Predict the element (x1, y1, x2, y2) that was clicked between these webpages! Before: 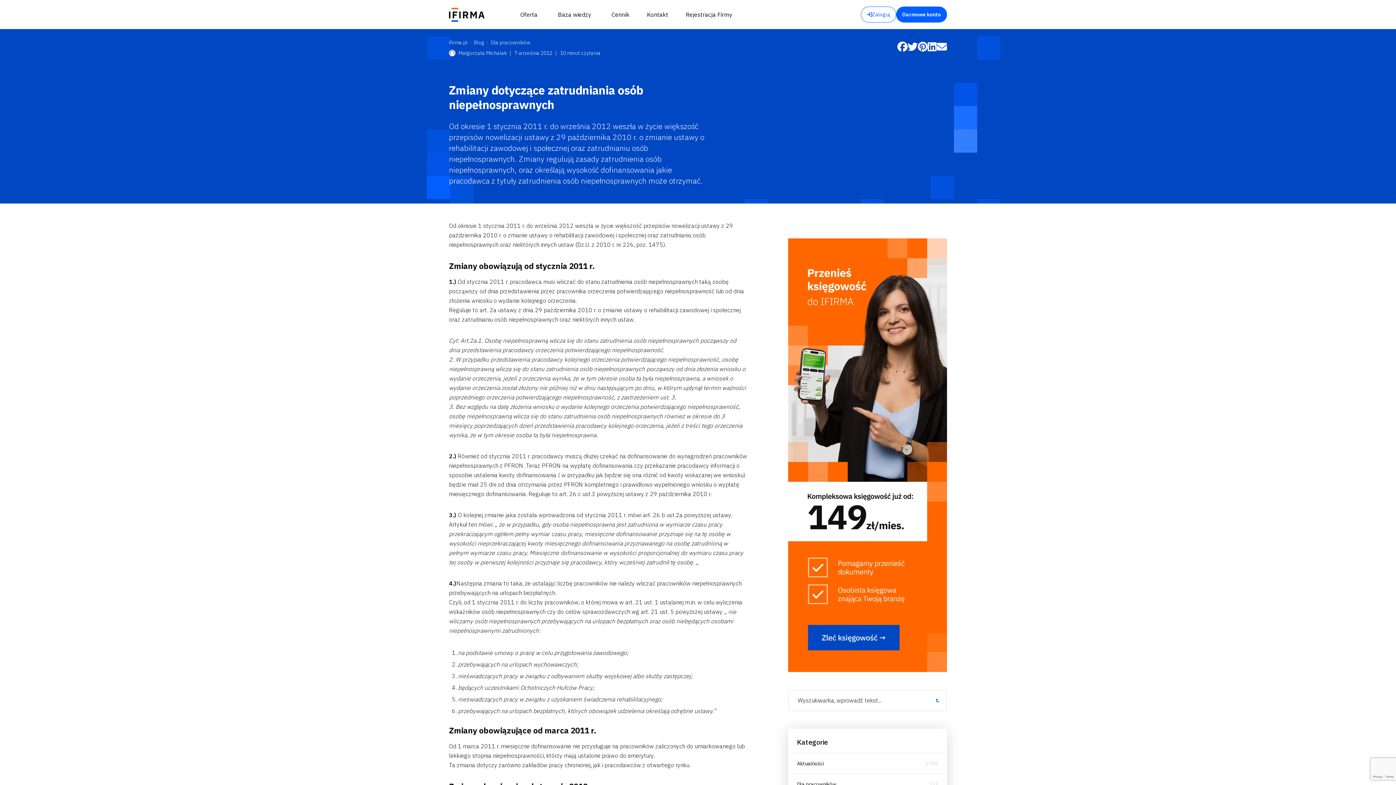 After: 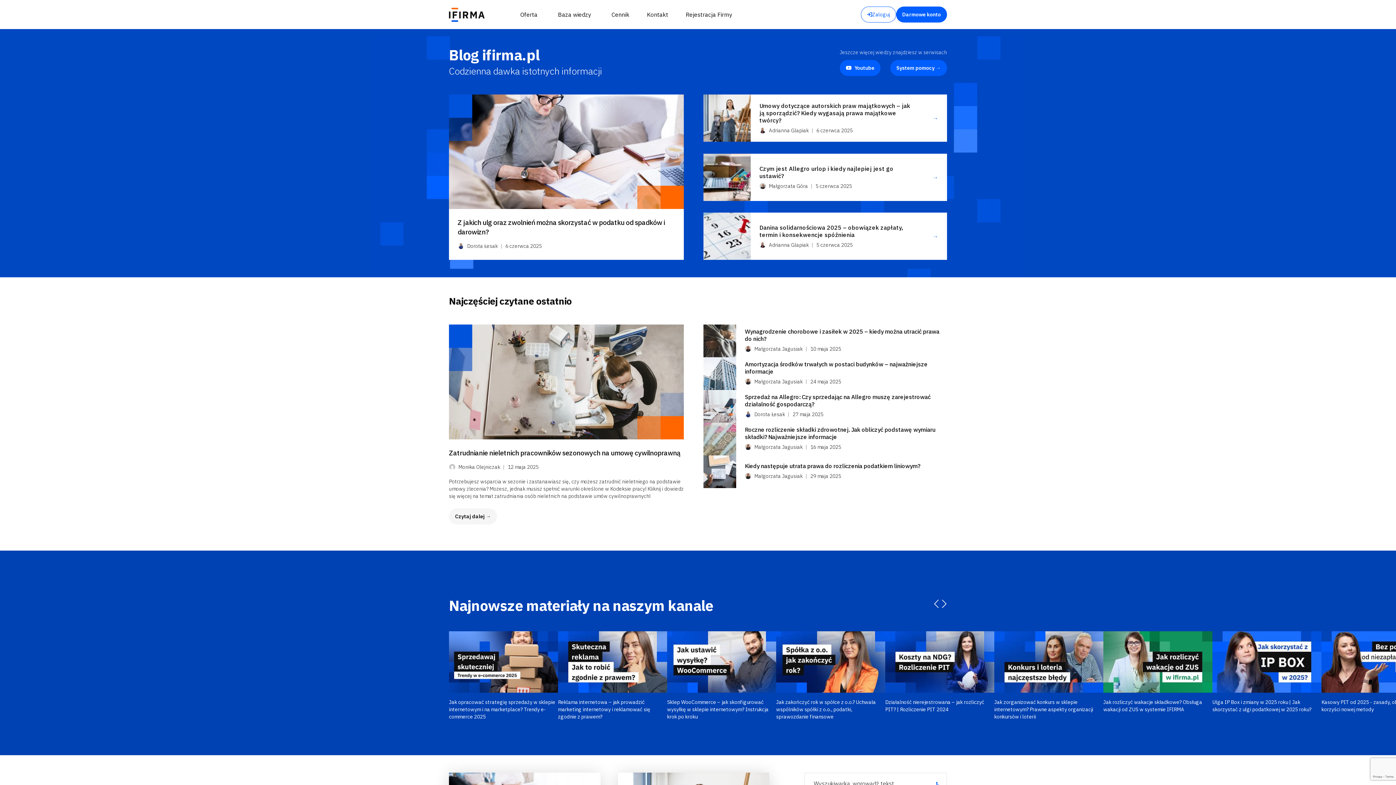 Action: label: Blog bbox: (473, 39, 484, 45)